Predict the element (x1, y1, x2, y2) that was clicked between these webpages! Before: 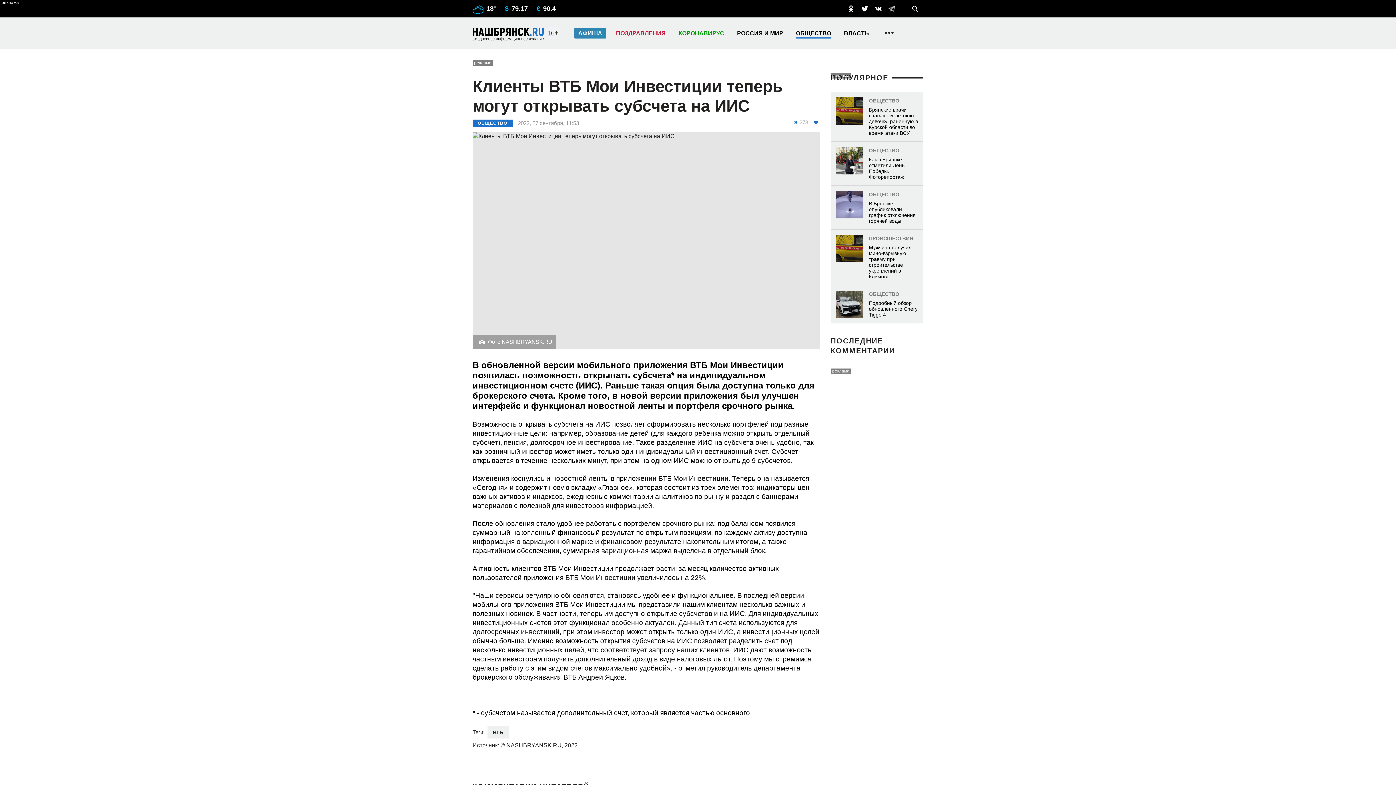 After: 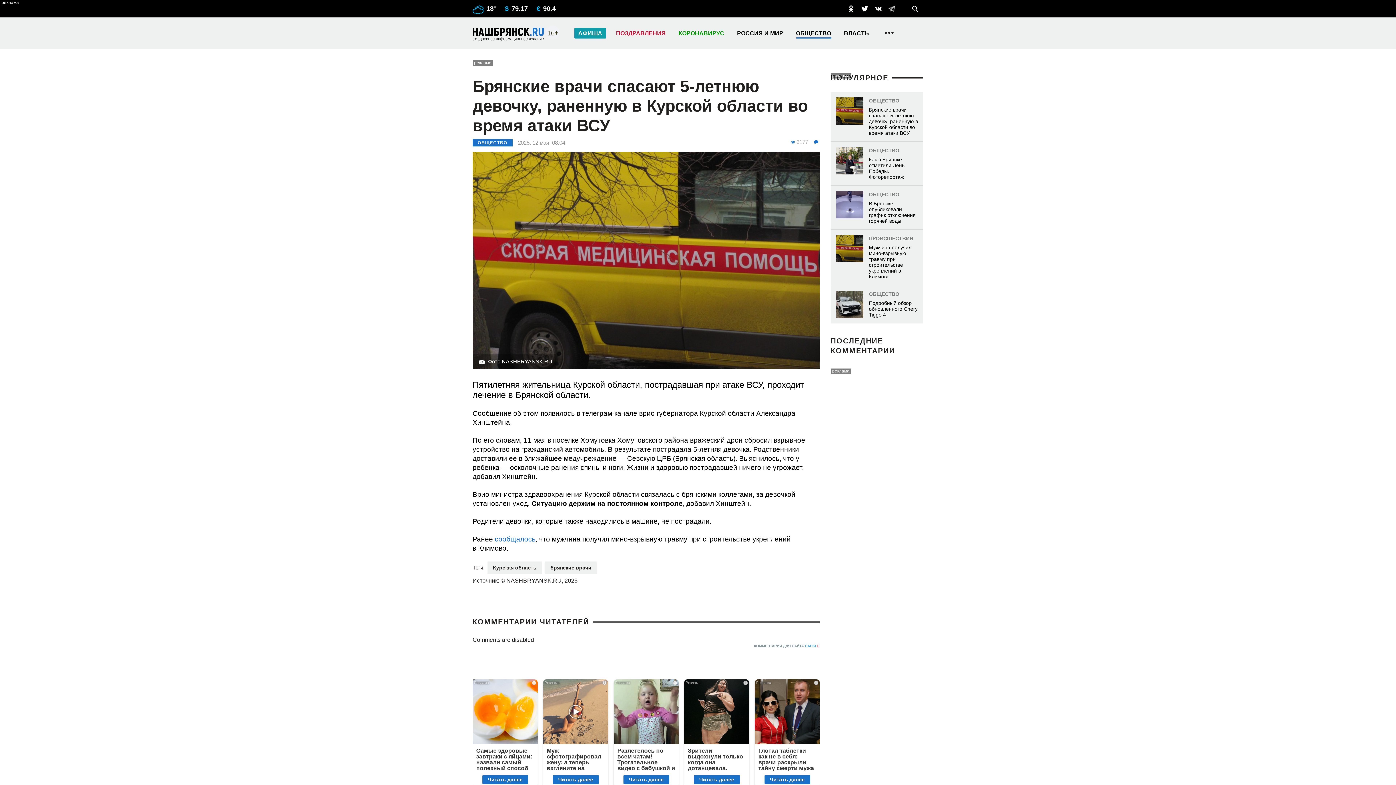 Action: bbox: (830, 92, 923, 141) label: ОБЩЕСТВО
Брянские врачи спасают 5-летнюю девочку, раненную в Курской области во время атаки ВСУ